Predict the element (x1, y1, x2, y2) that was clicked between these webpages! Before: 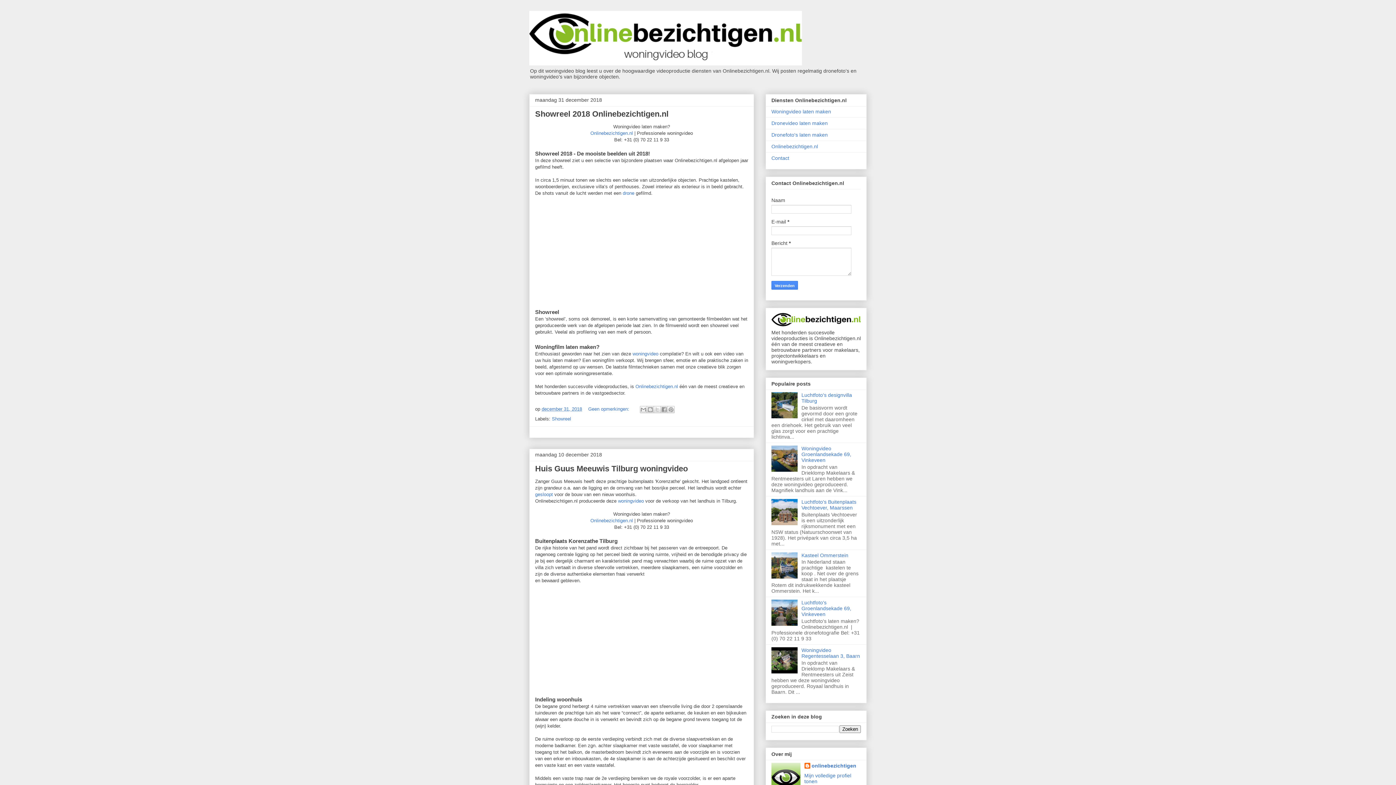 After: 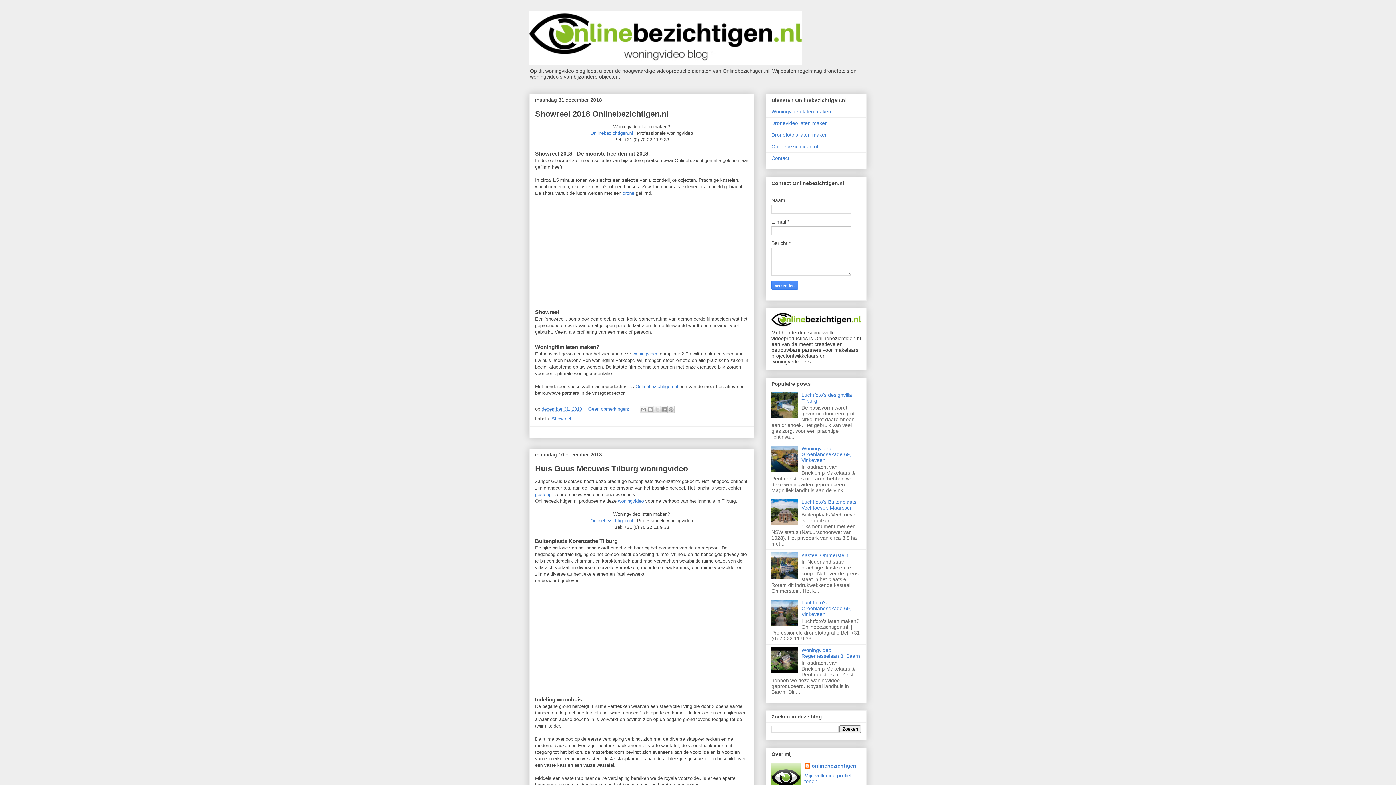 Action: bbox: (771, 520, 799, 526)